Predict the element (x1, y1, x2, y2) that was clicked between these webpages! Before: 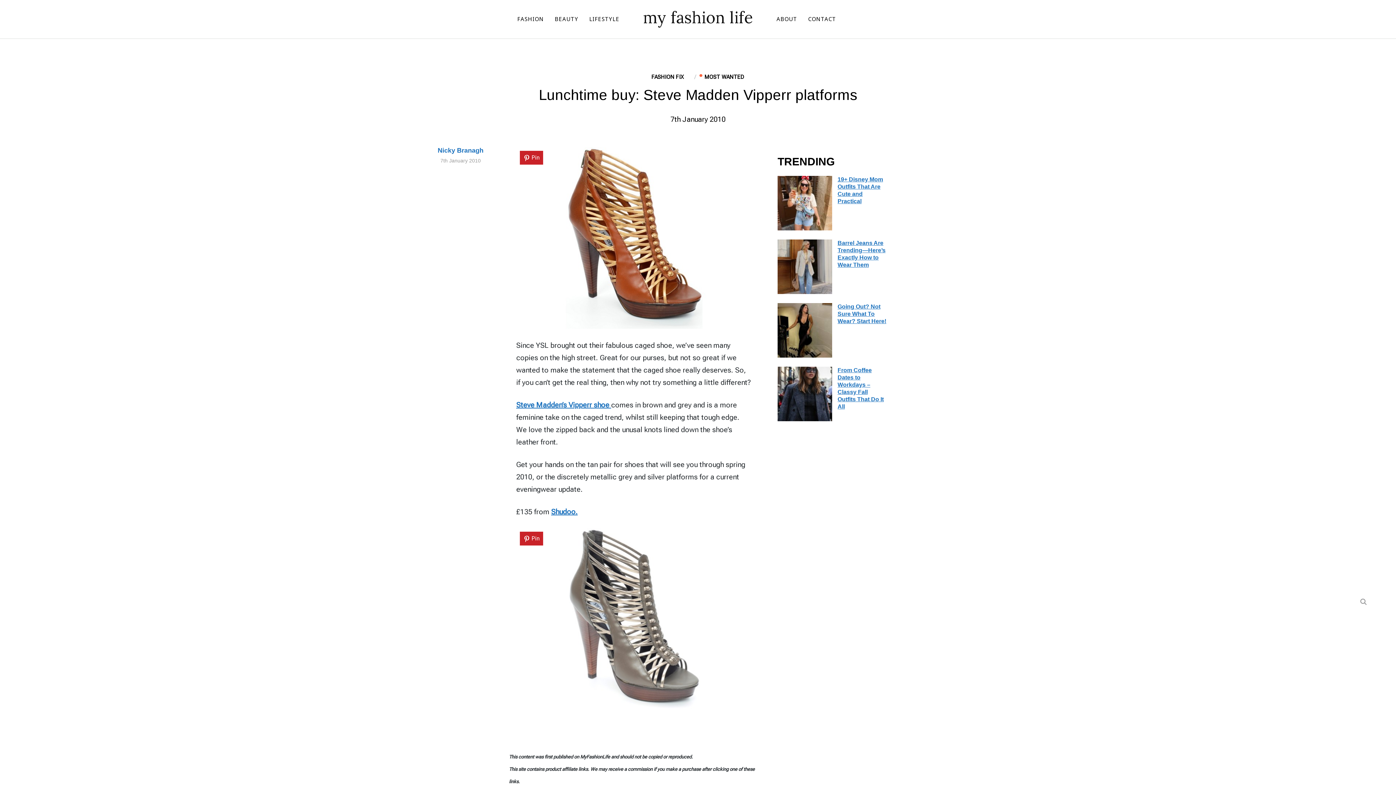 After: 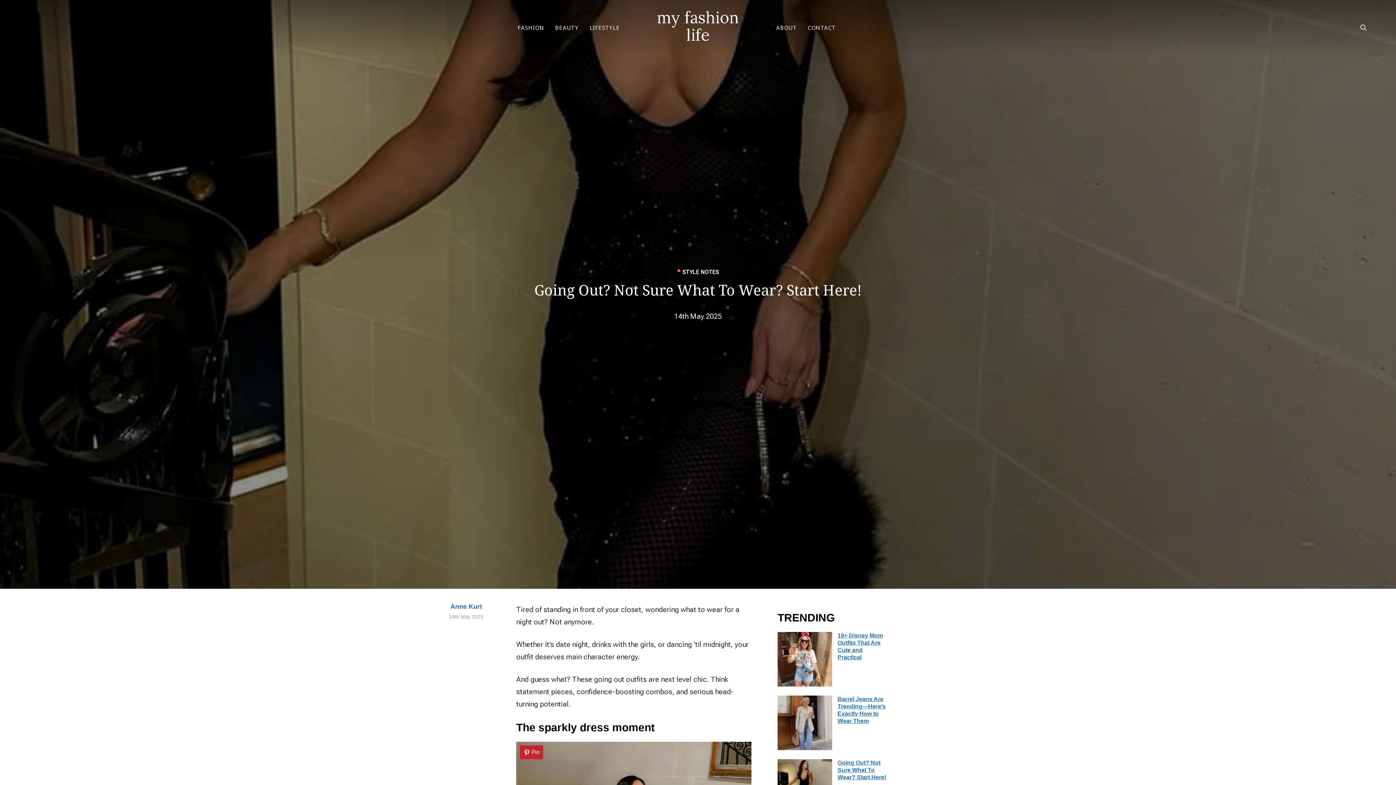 Action: label: Going Out? Not Sure What To Wear? Start Here! bbox: (837, 303, 886, 324)